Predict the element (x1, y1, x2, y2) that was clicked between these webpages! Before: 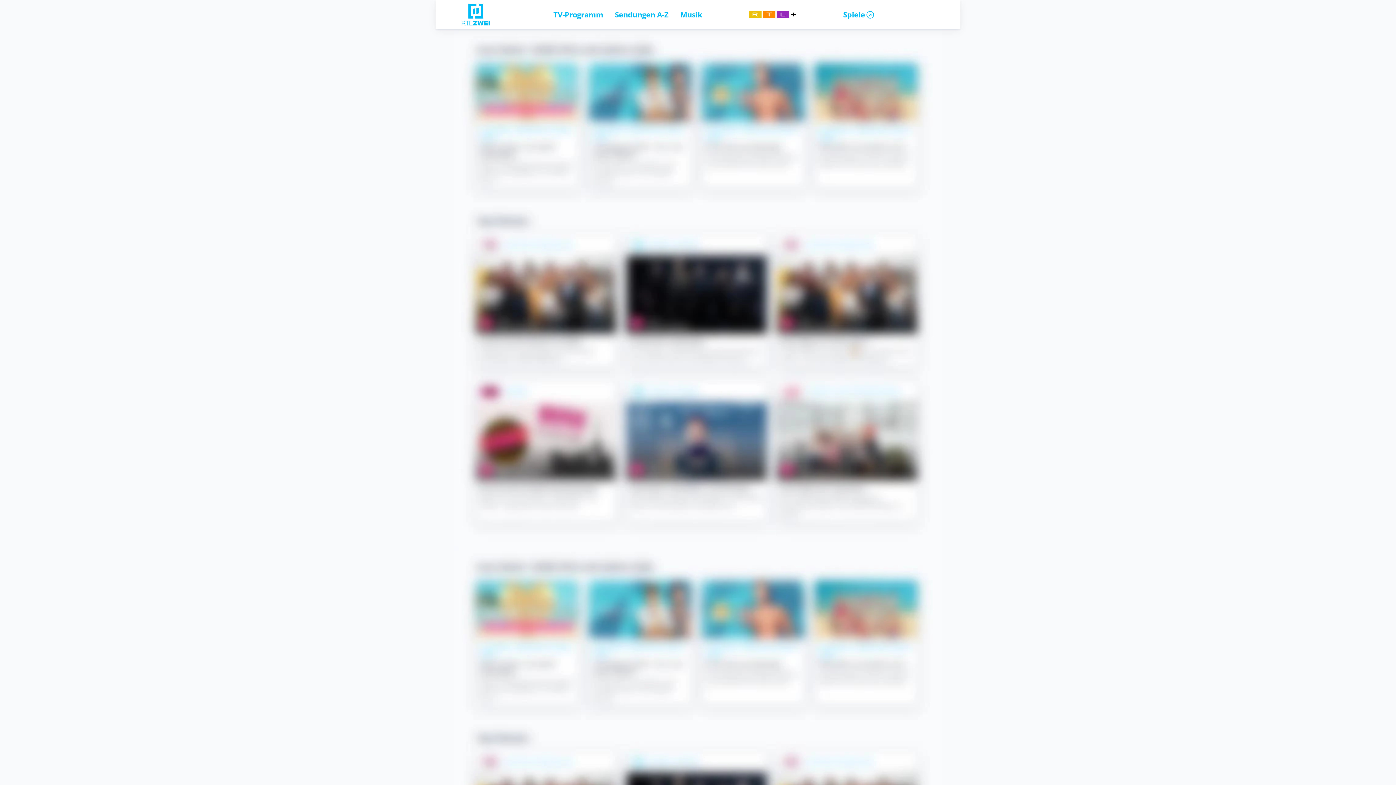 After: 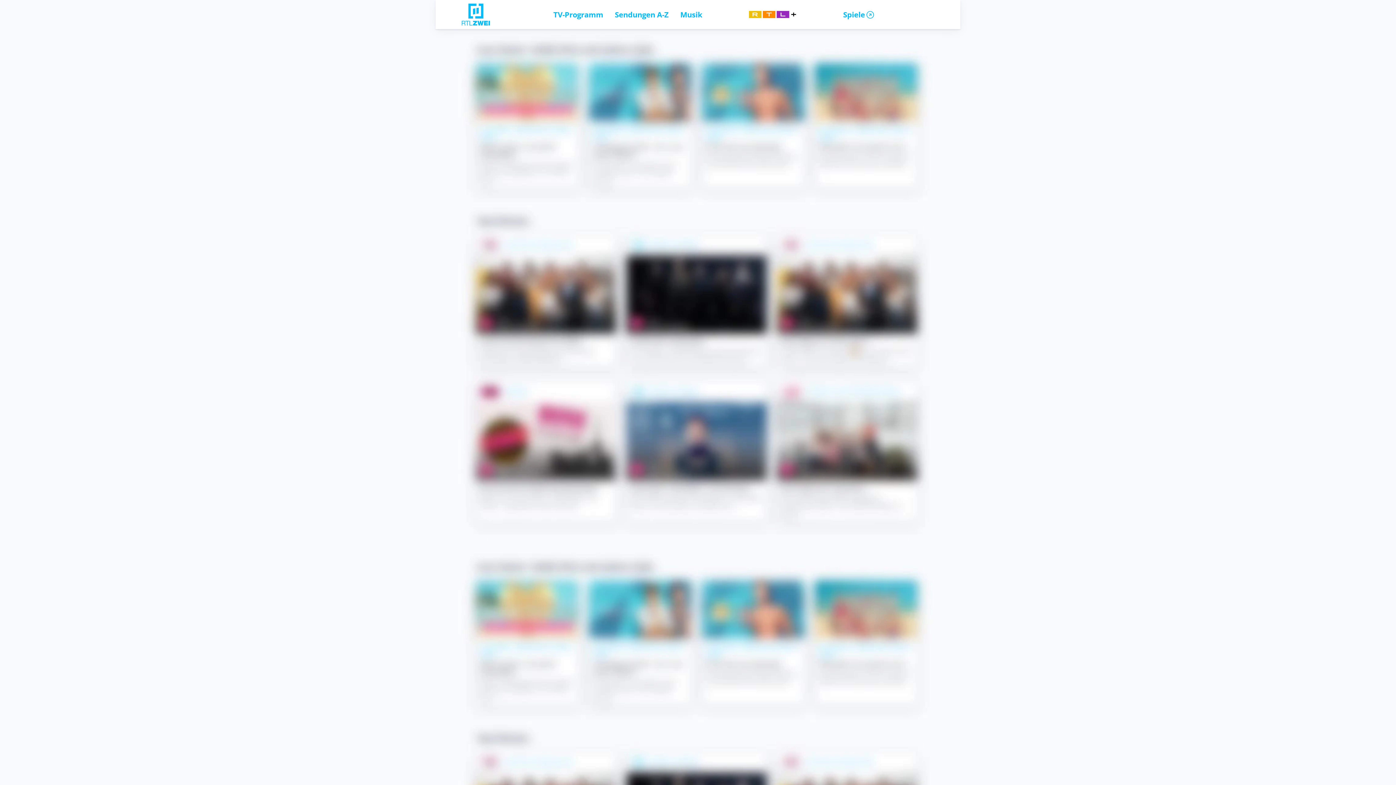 Action: bbox: (459, 3, 492, 25)